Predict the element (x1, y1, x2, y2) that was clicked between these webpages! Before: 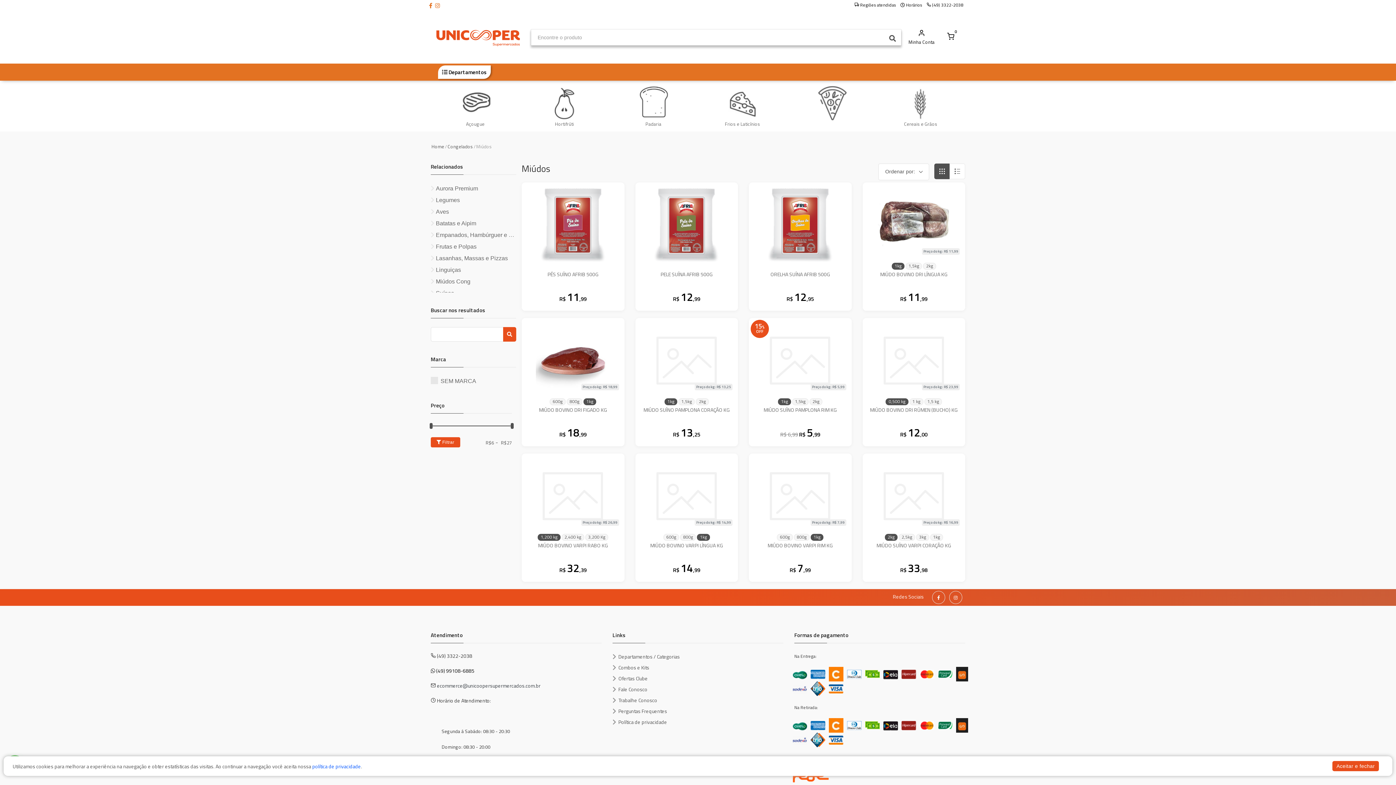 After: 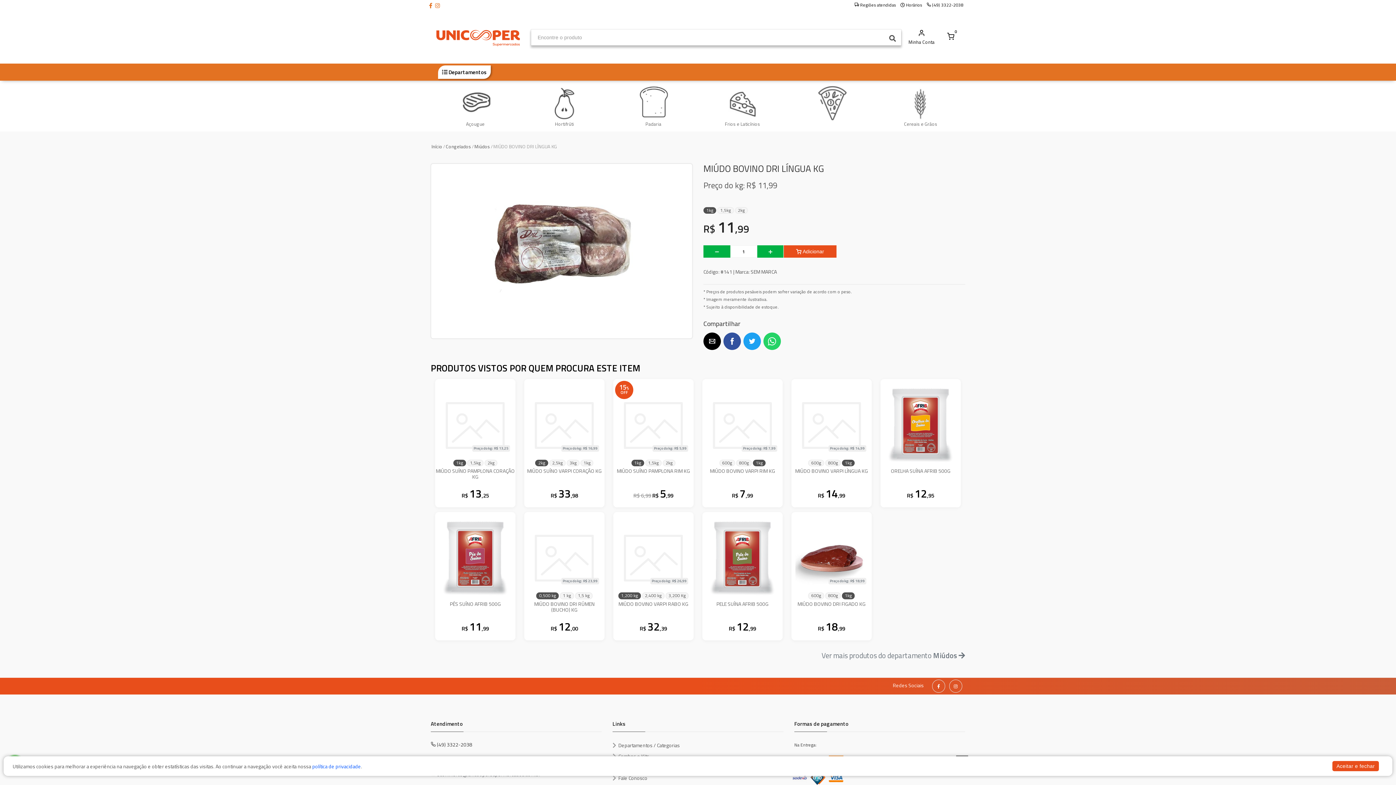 Action: label: MIÚDO BOVINO DRI LÍNGUA KG bbox: (862, 271, 965, 283)